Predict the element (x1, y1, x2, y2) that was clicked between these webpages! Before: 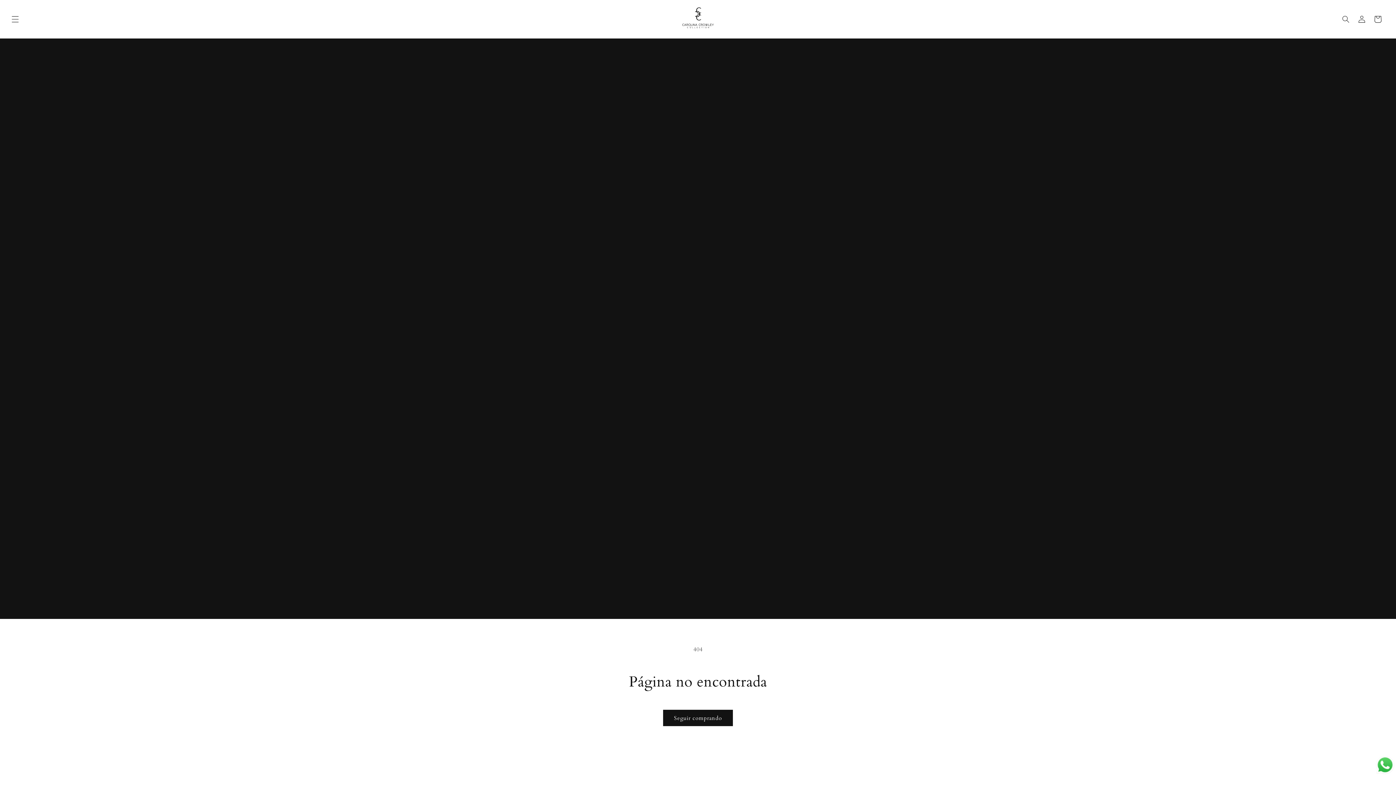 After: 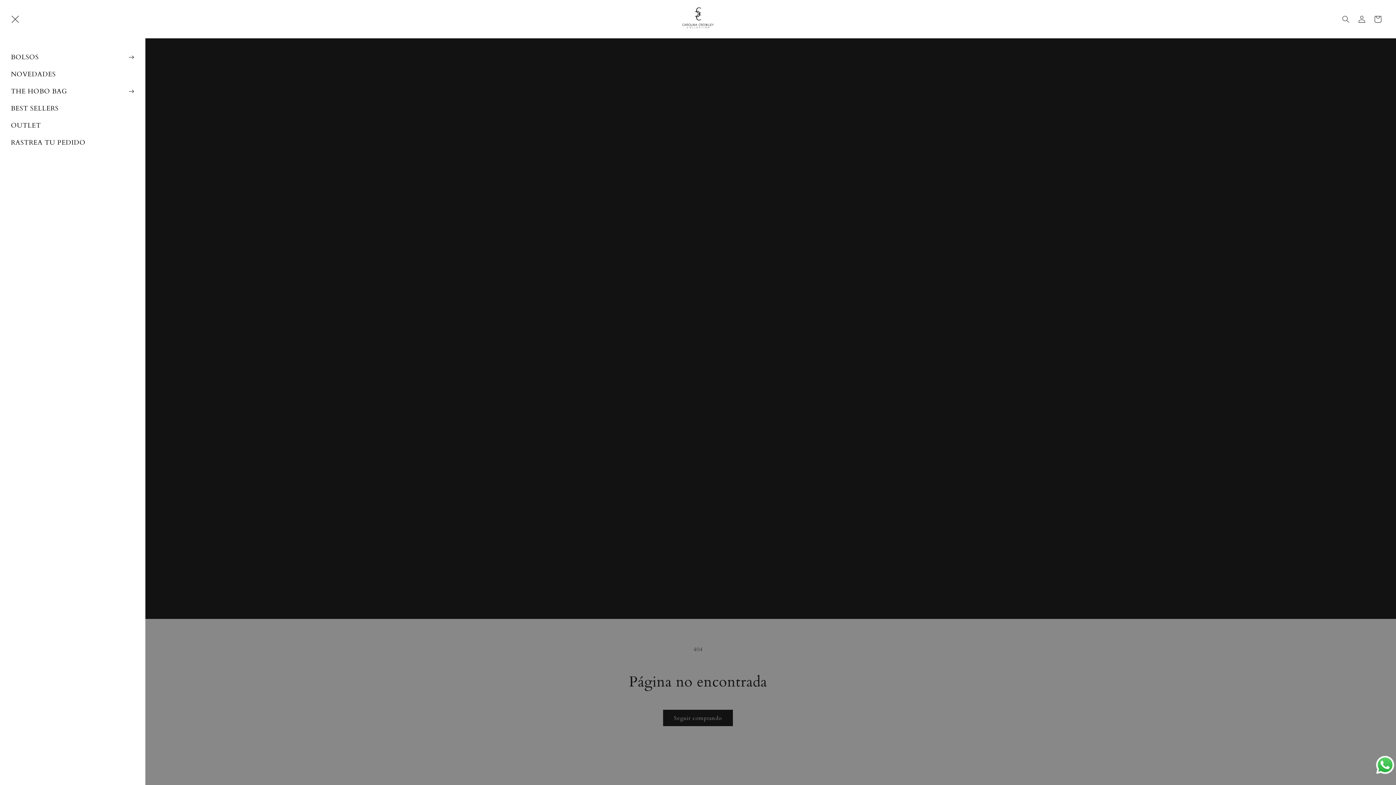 Action: bbox: (7, 11, 23, 27) label: Menú